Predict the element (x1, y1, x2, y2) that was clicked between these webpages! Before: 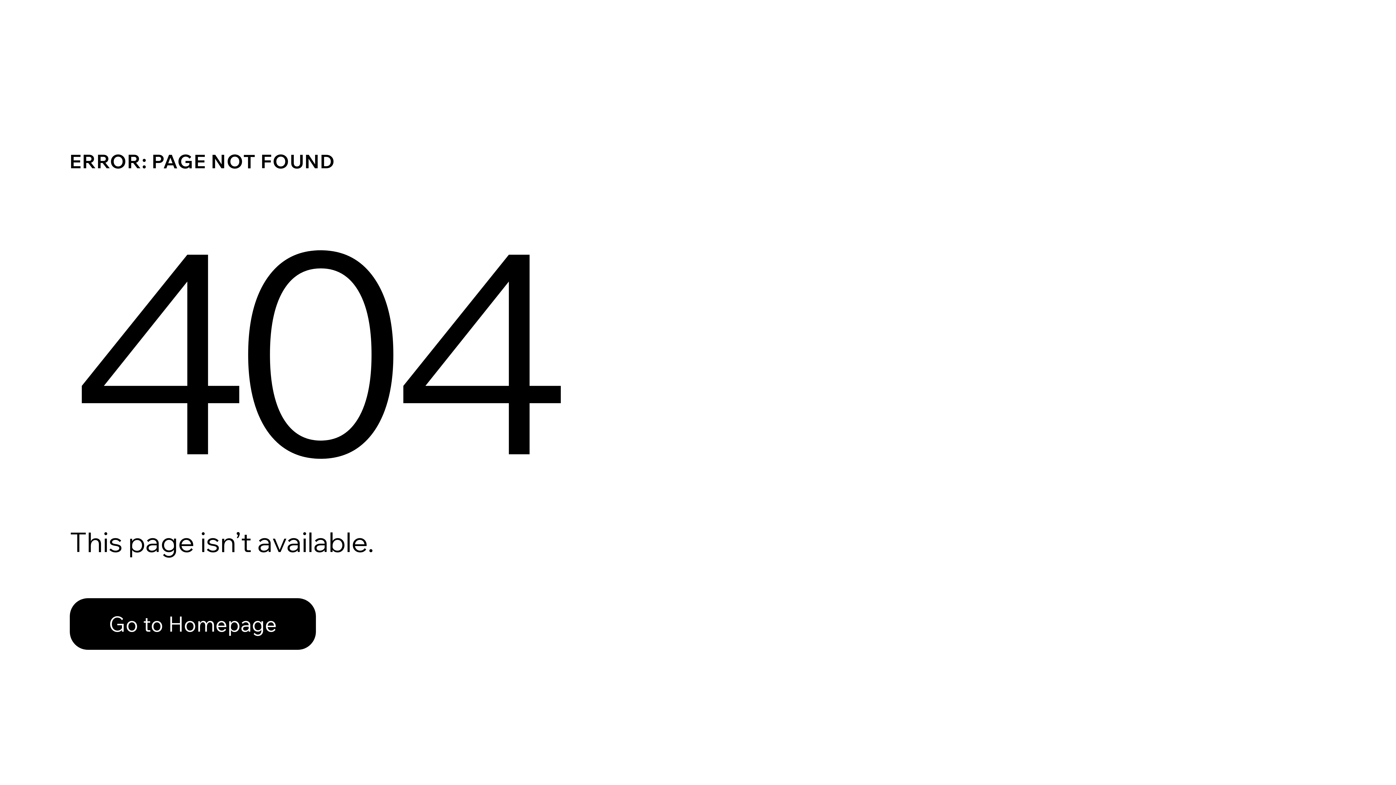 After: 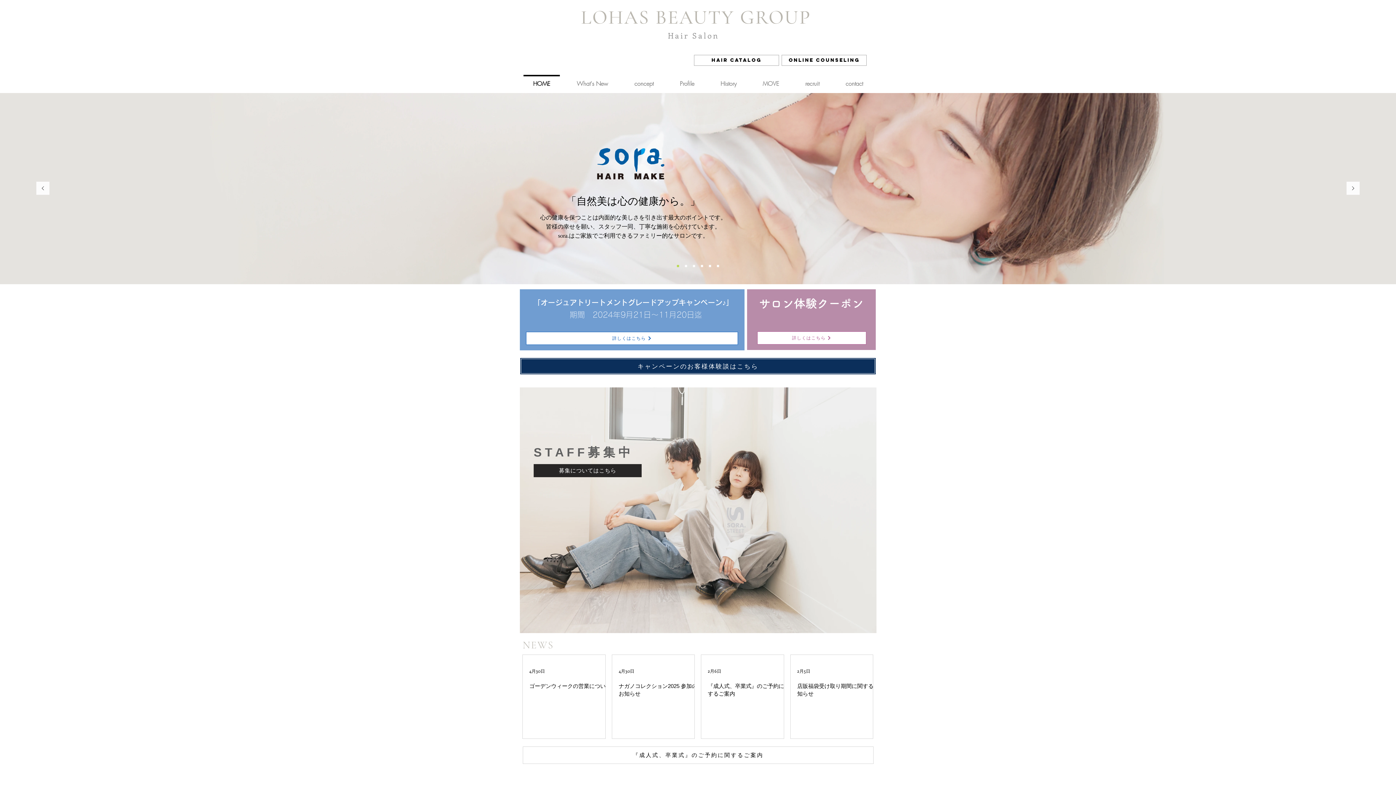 Action: label: Go to Homepage bbox: (69, 598, 316, 650)